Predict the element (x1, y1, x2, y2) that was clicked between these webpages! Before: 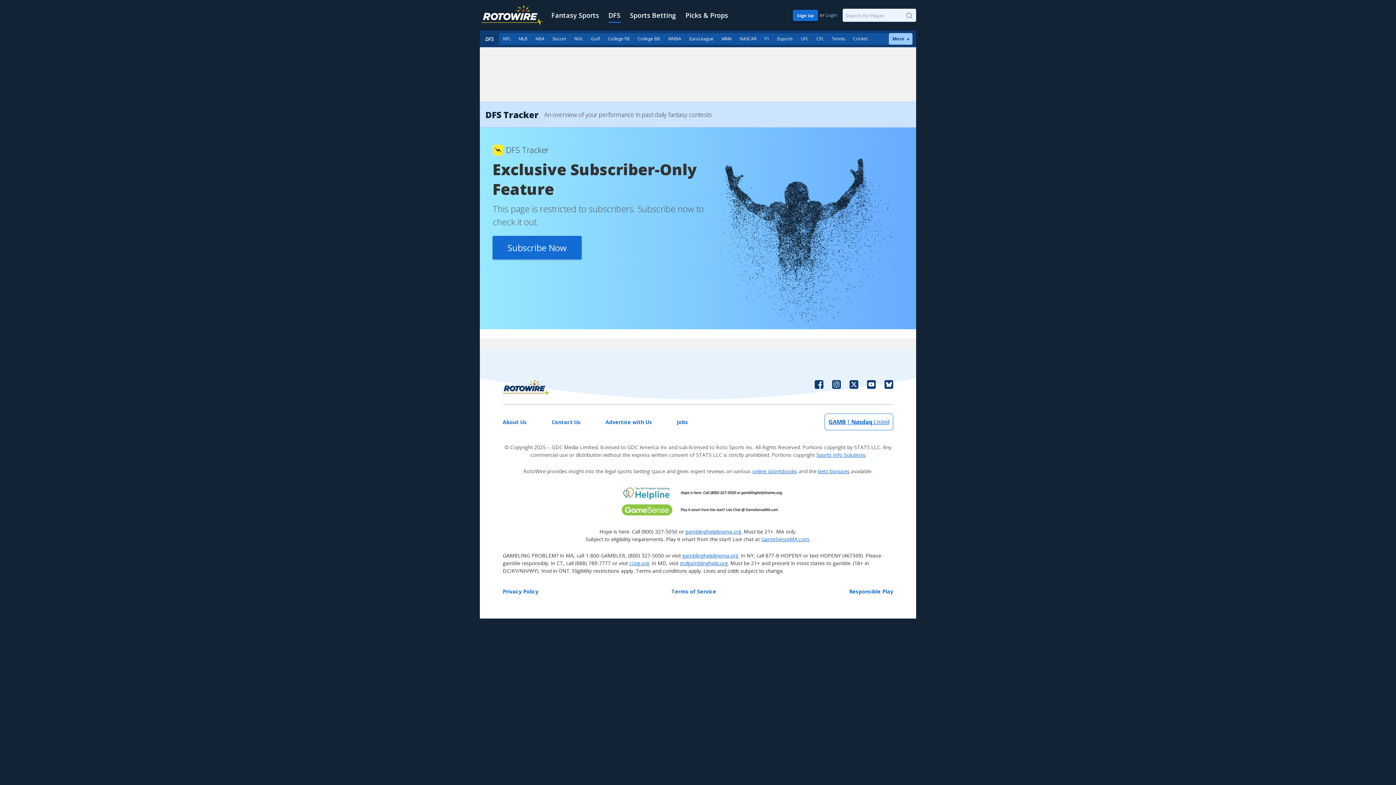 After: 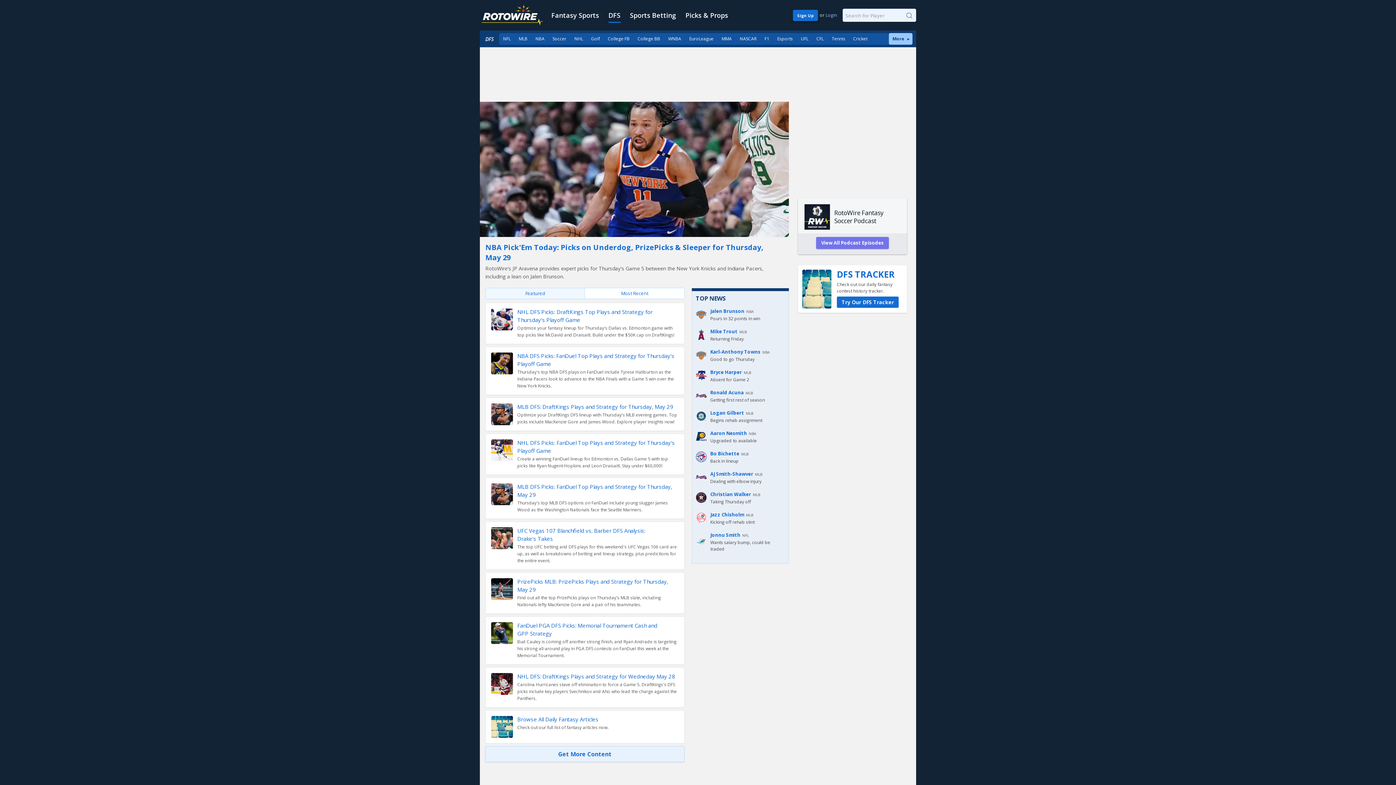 Action: label: DFS bbox: (608, 0, 620, 30)